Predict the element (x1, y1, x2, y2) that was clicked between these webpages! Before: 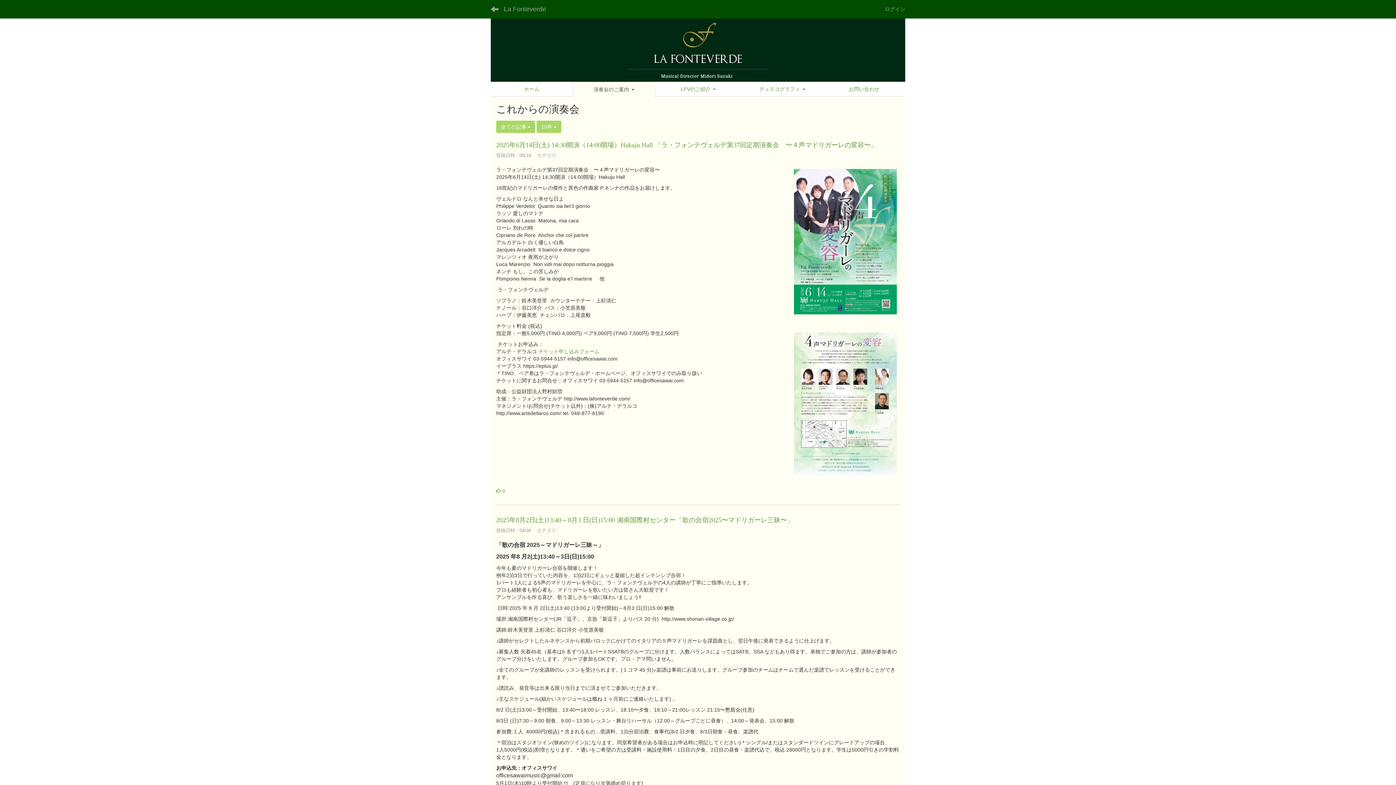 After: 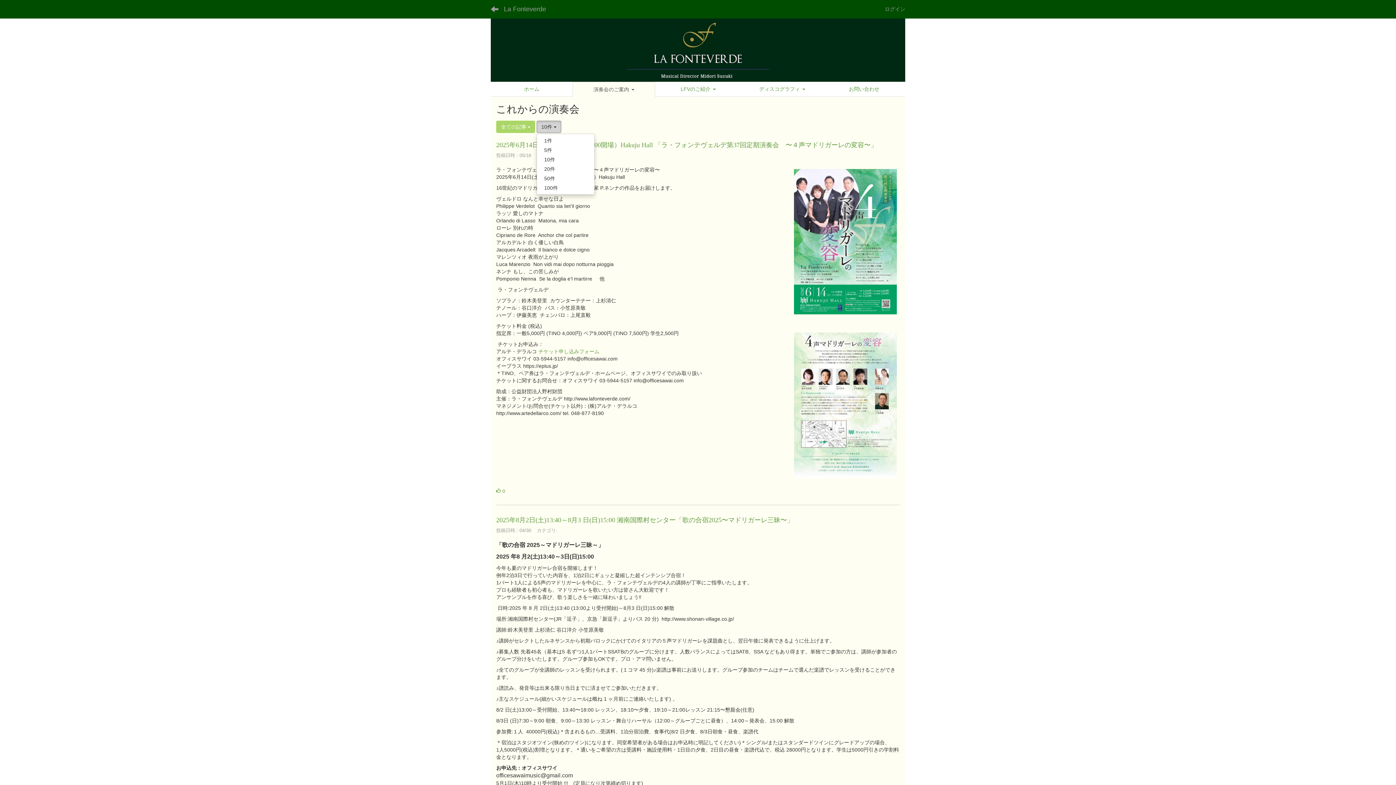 Action: label: 10件  bbox: (536, 120, 561, 133)